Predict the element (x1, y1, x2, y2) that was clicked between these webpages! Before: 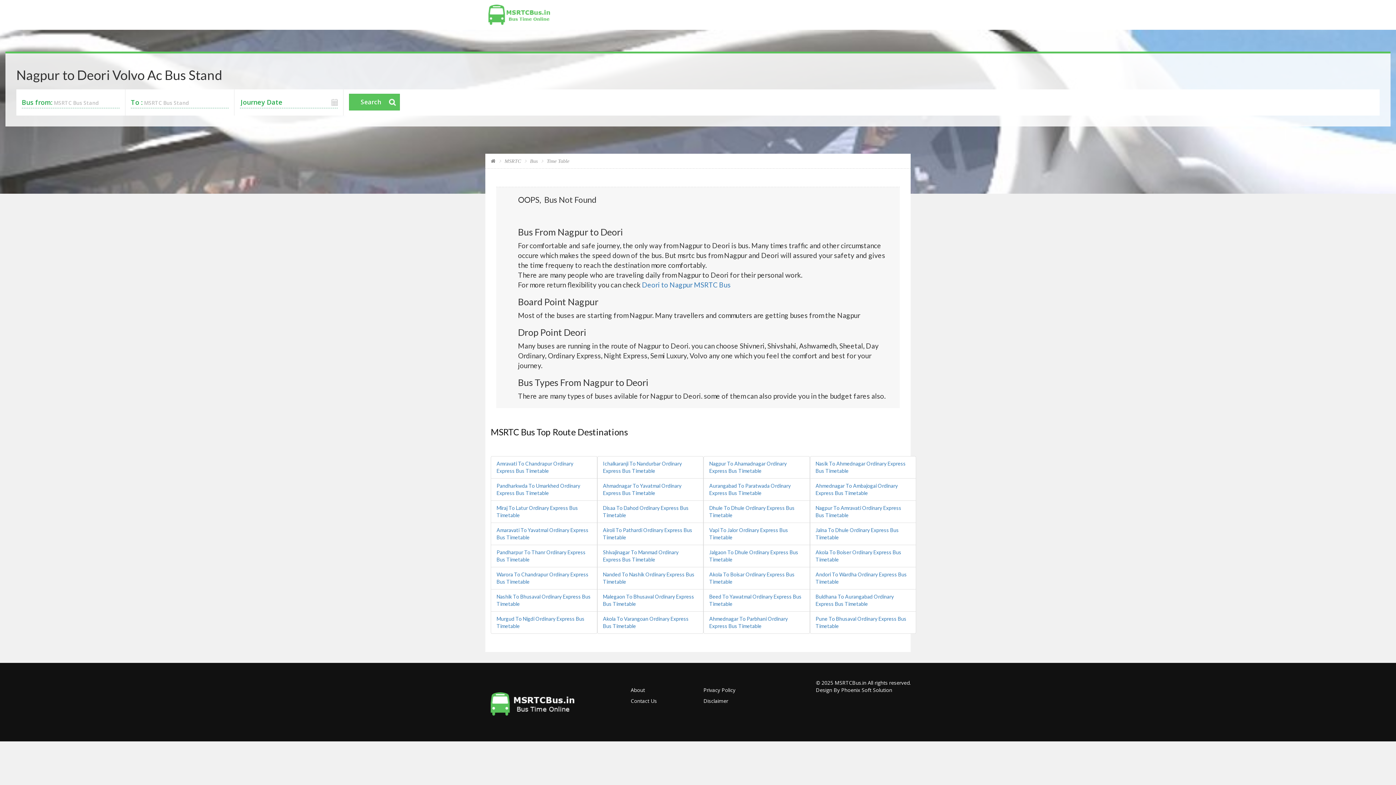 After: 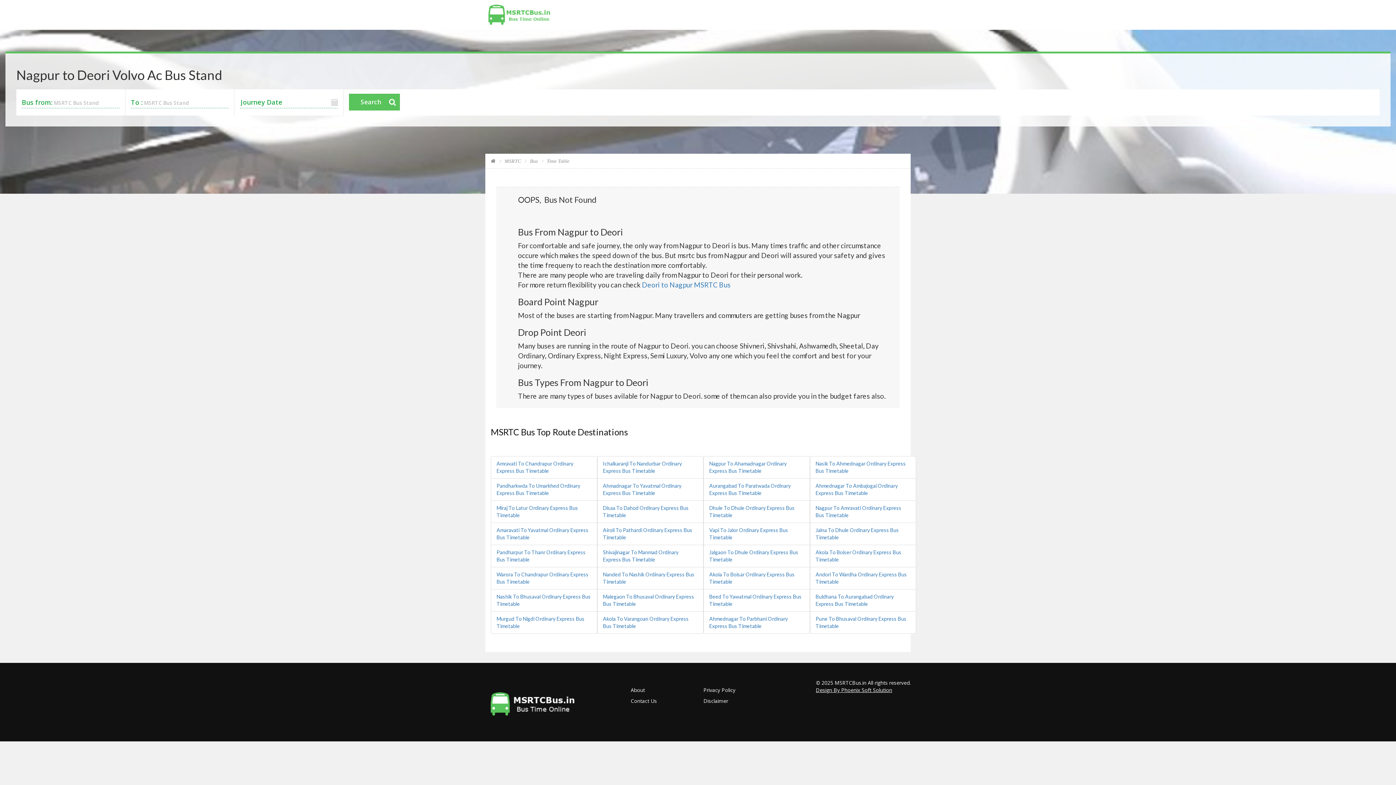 Action: label: Design By Phoenix Soft Solution bbox: (816, 686, 892, 693)